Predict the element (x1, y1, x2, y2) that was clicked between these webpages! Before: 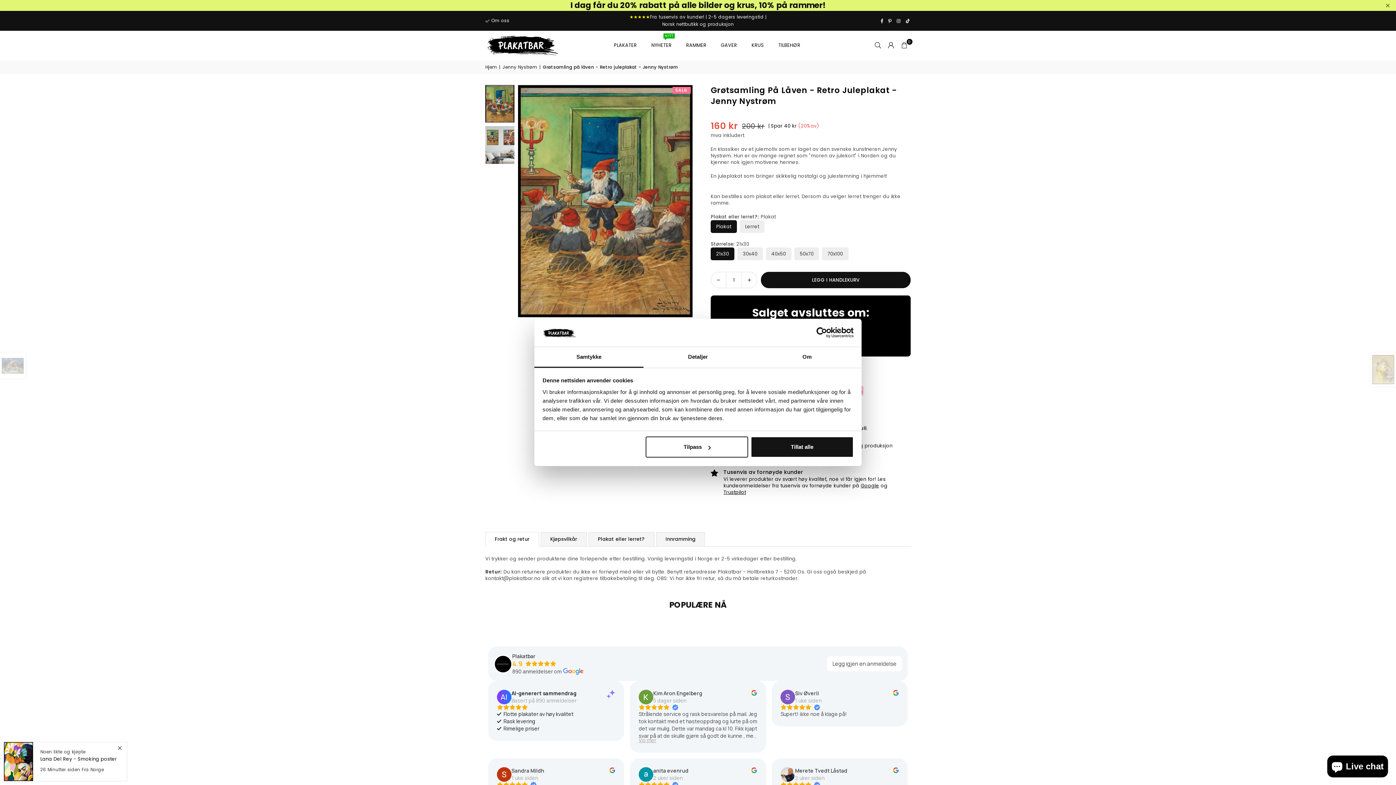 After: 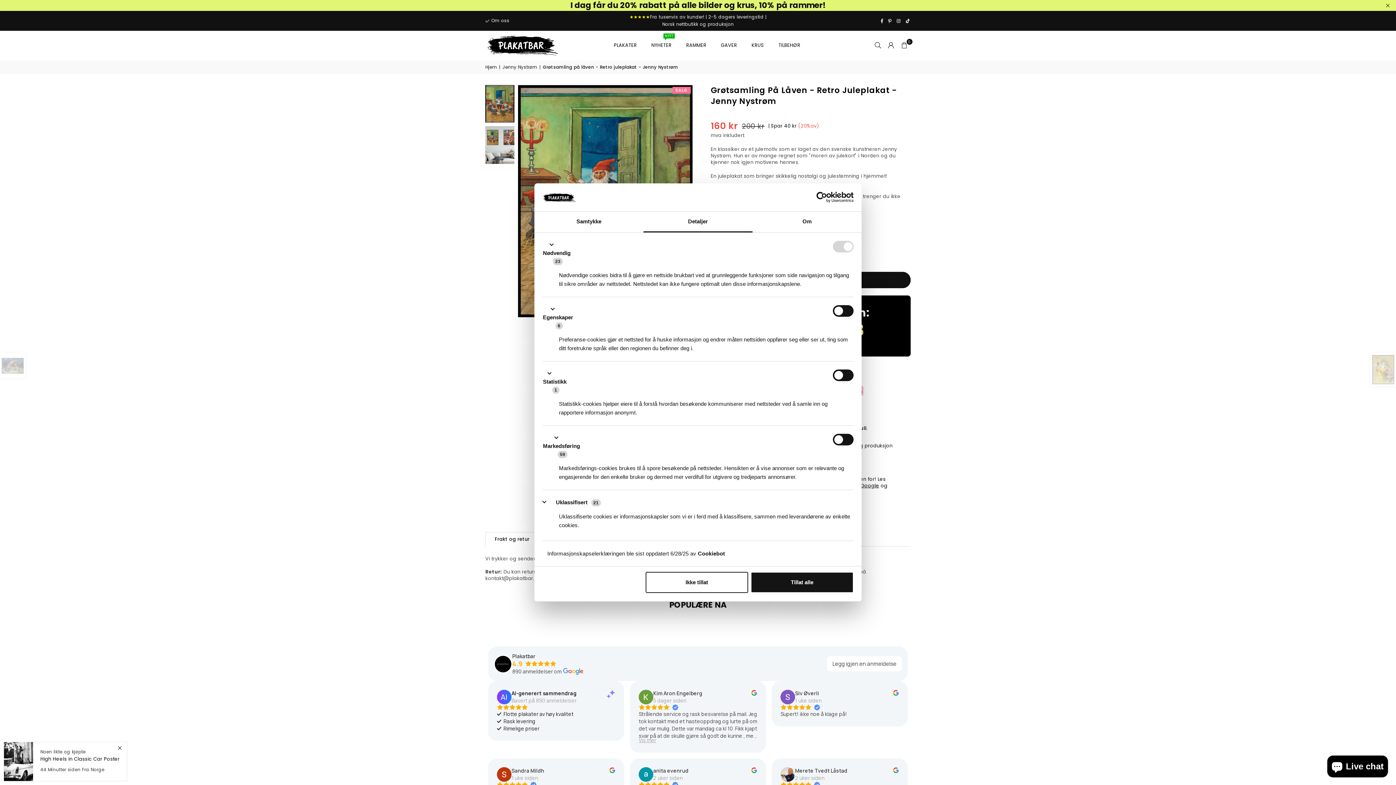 Action: bbox: (645, 436, 748, 457) label: Tilpass